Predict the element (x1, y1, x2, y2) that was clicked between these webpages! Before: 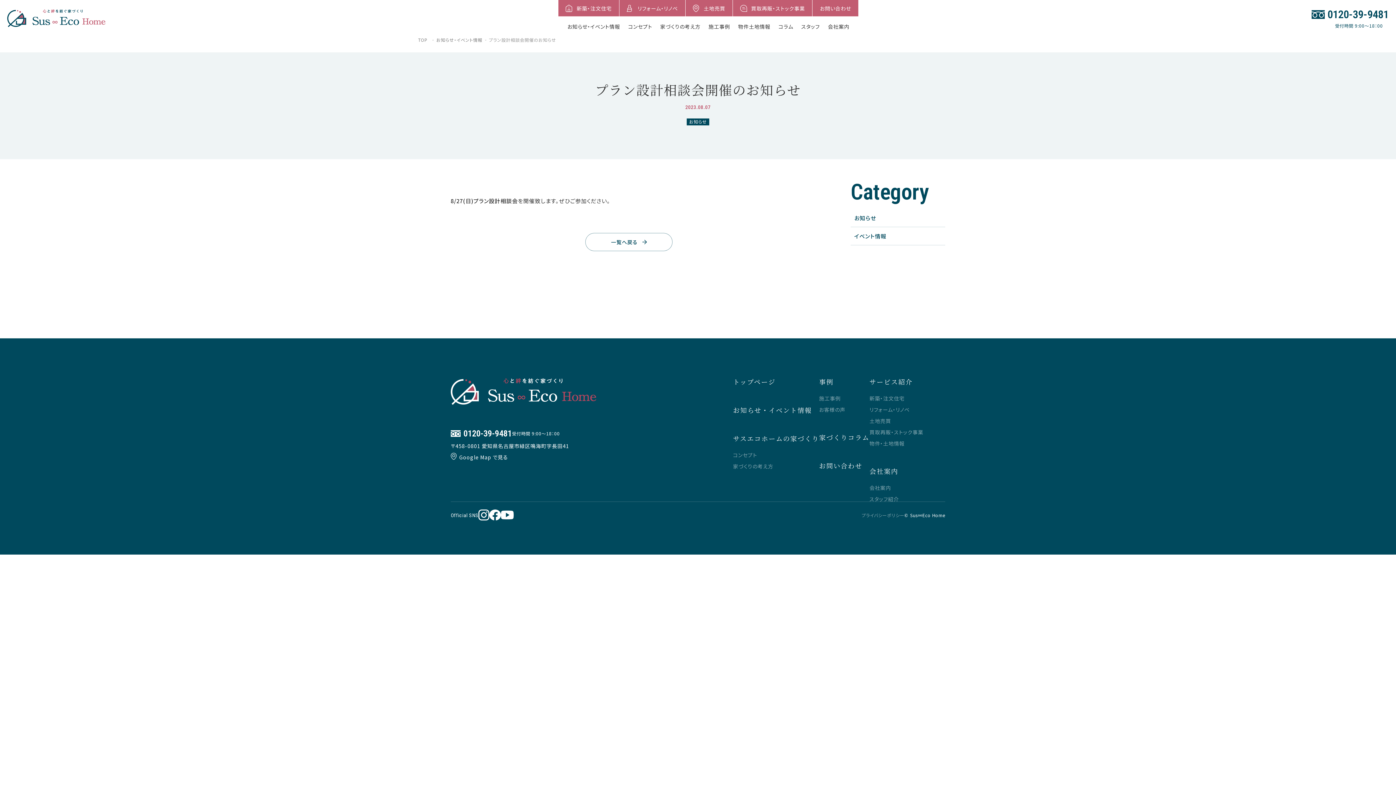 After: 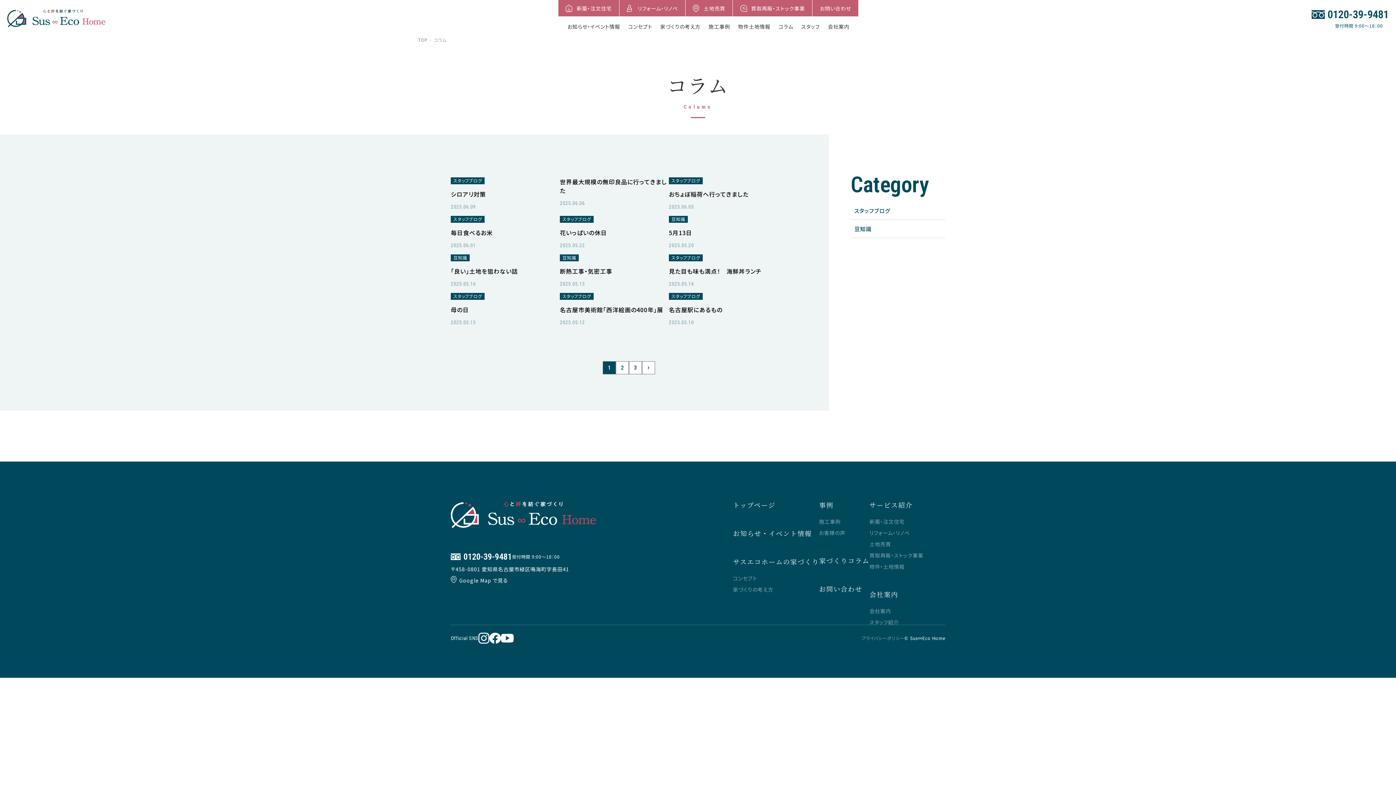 Action: label: コラム bbox: (778, 24, 793, 29)